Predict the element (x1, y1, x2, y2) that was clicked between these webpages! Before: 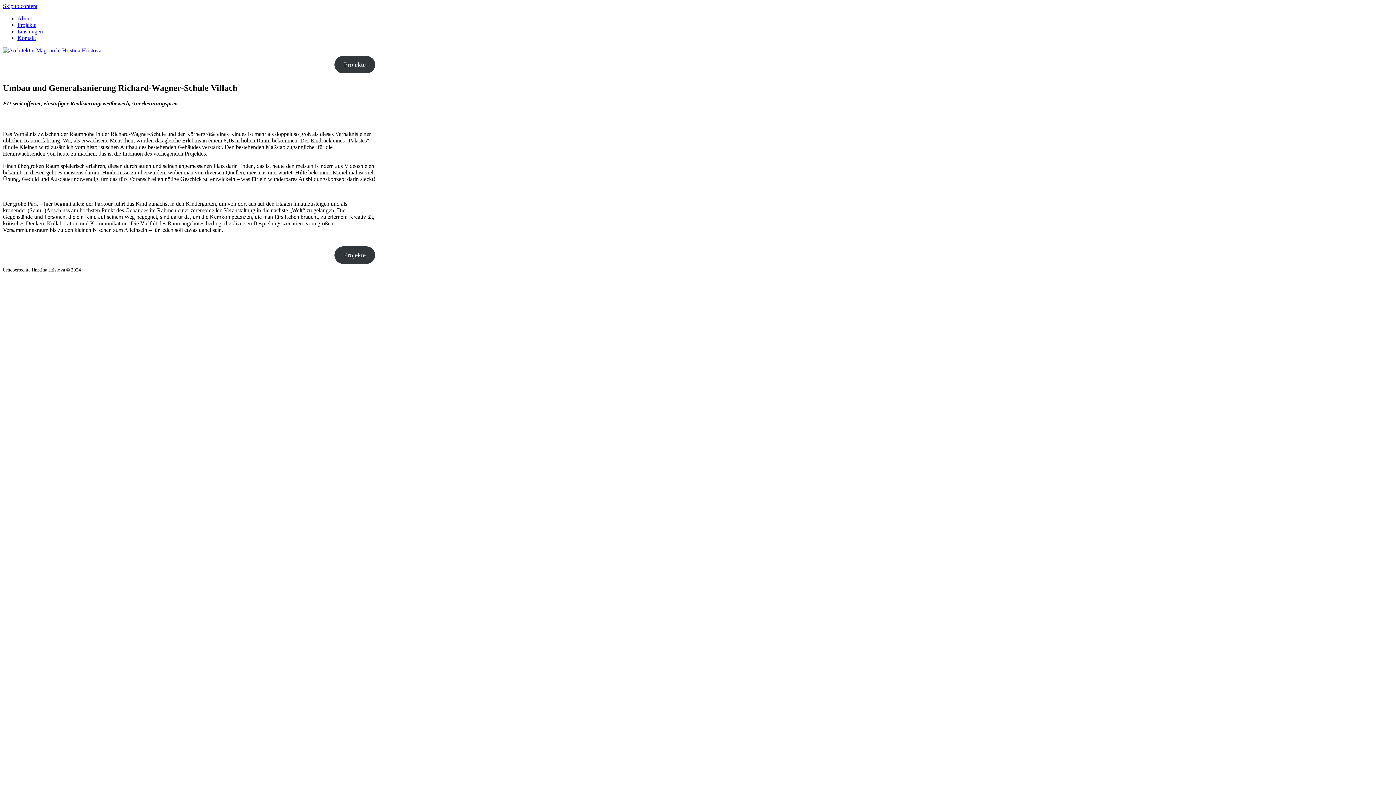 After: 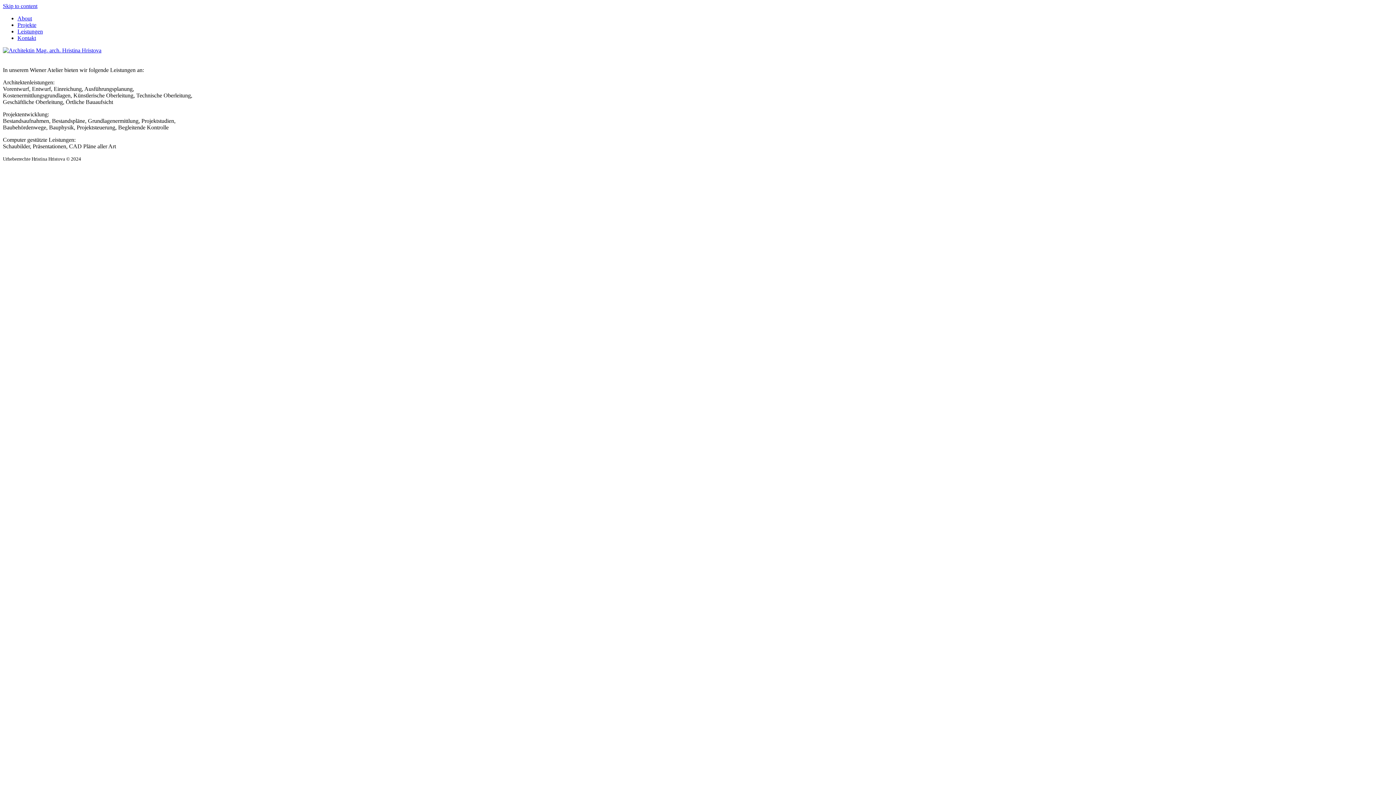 Action: bbox: (17, 28, 42, 34) label: Leistungen